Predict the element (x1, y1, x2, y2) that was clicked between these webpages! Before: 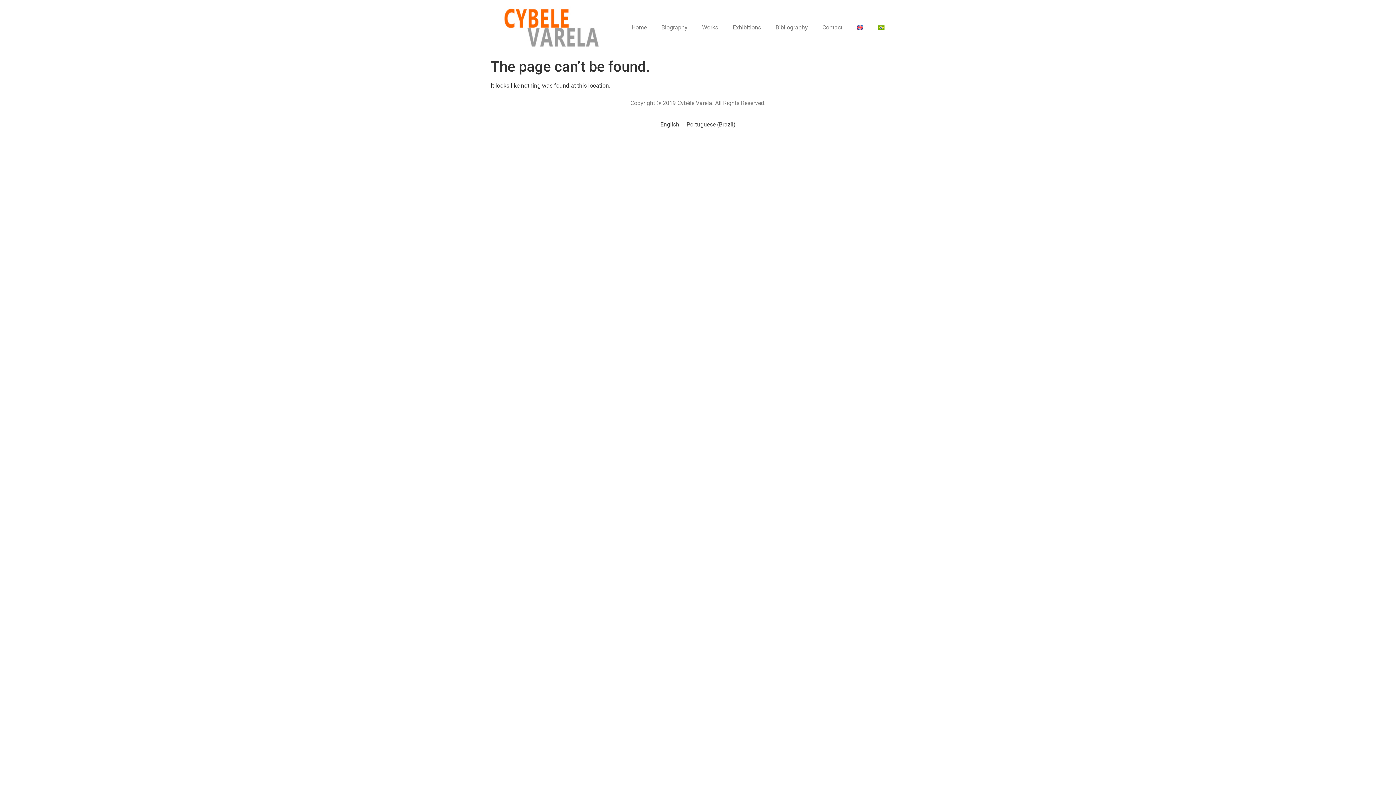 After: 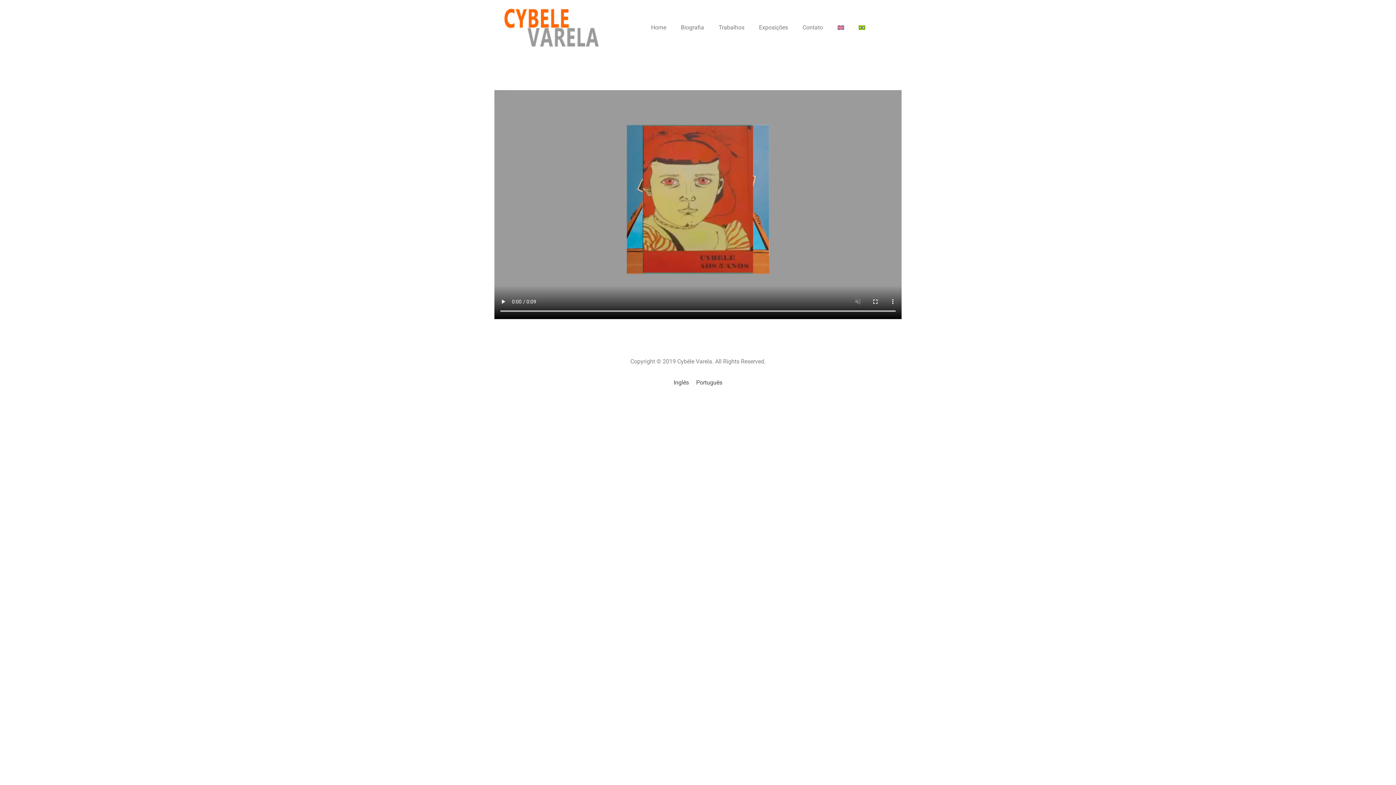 Action: bbox: (871, 19, 892, 36)